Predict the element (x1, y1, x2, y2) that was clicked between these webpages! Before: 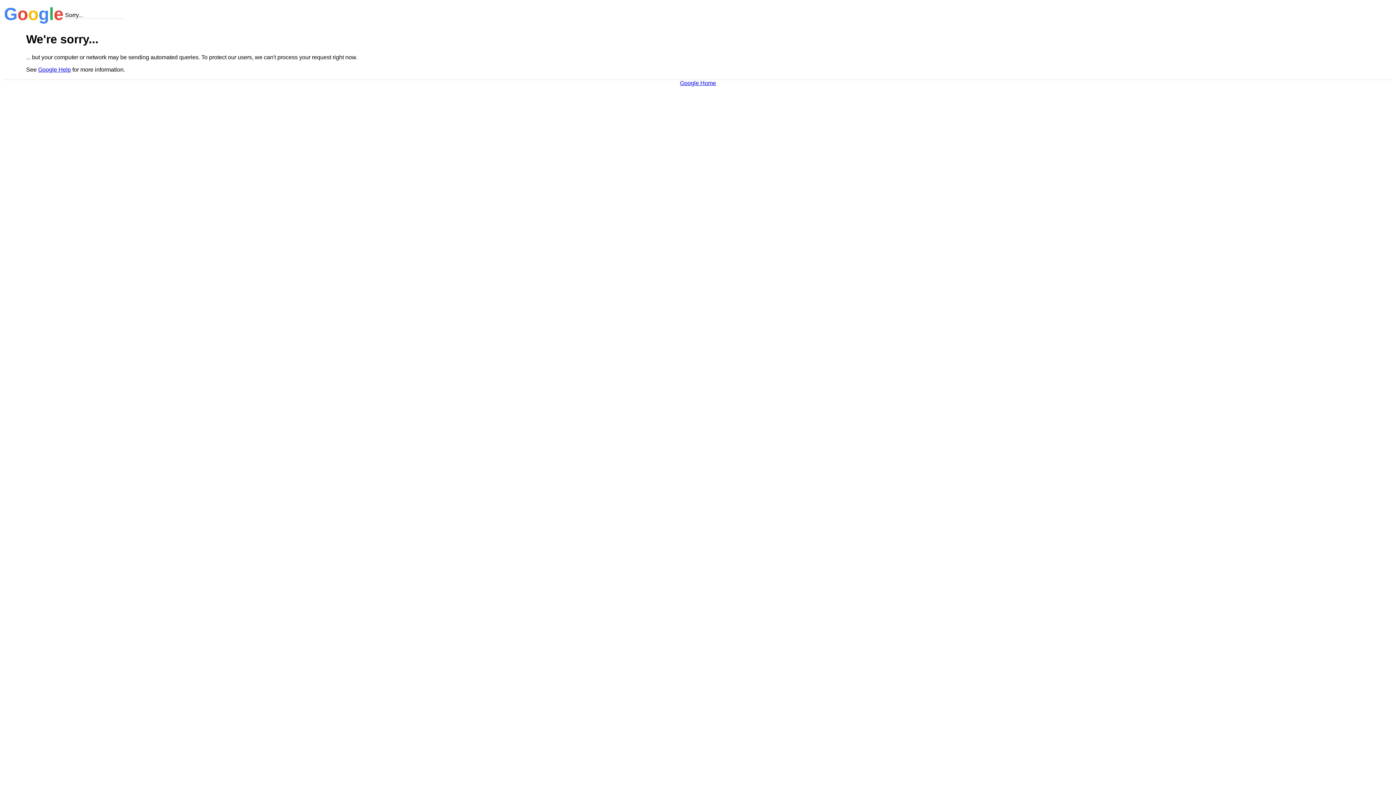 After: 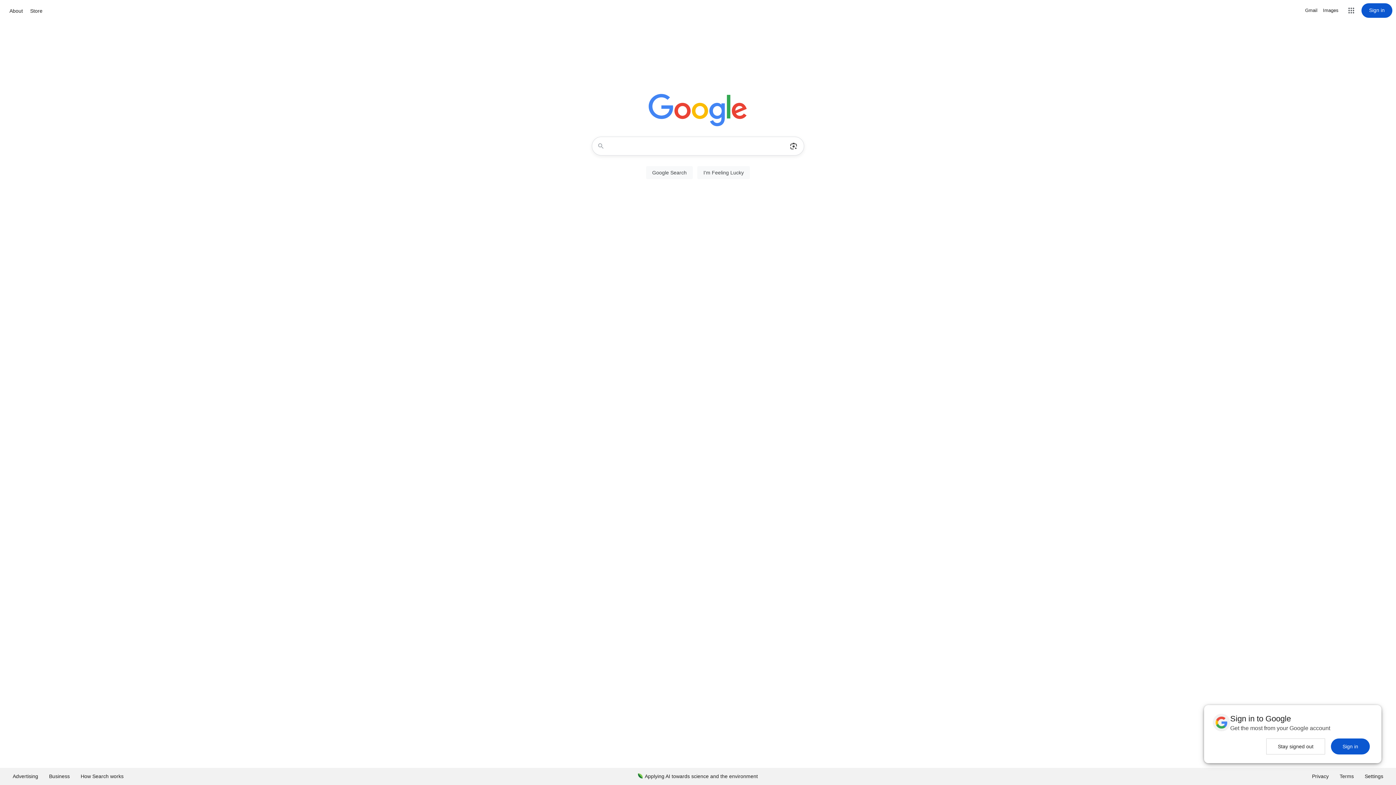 Action: label: Google Home bbox: (680, 79, 716, 86)